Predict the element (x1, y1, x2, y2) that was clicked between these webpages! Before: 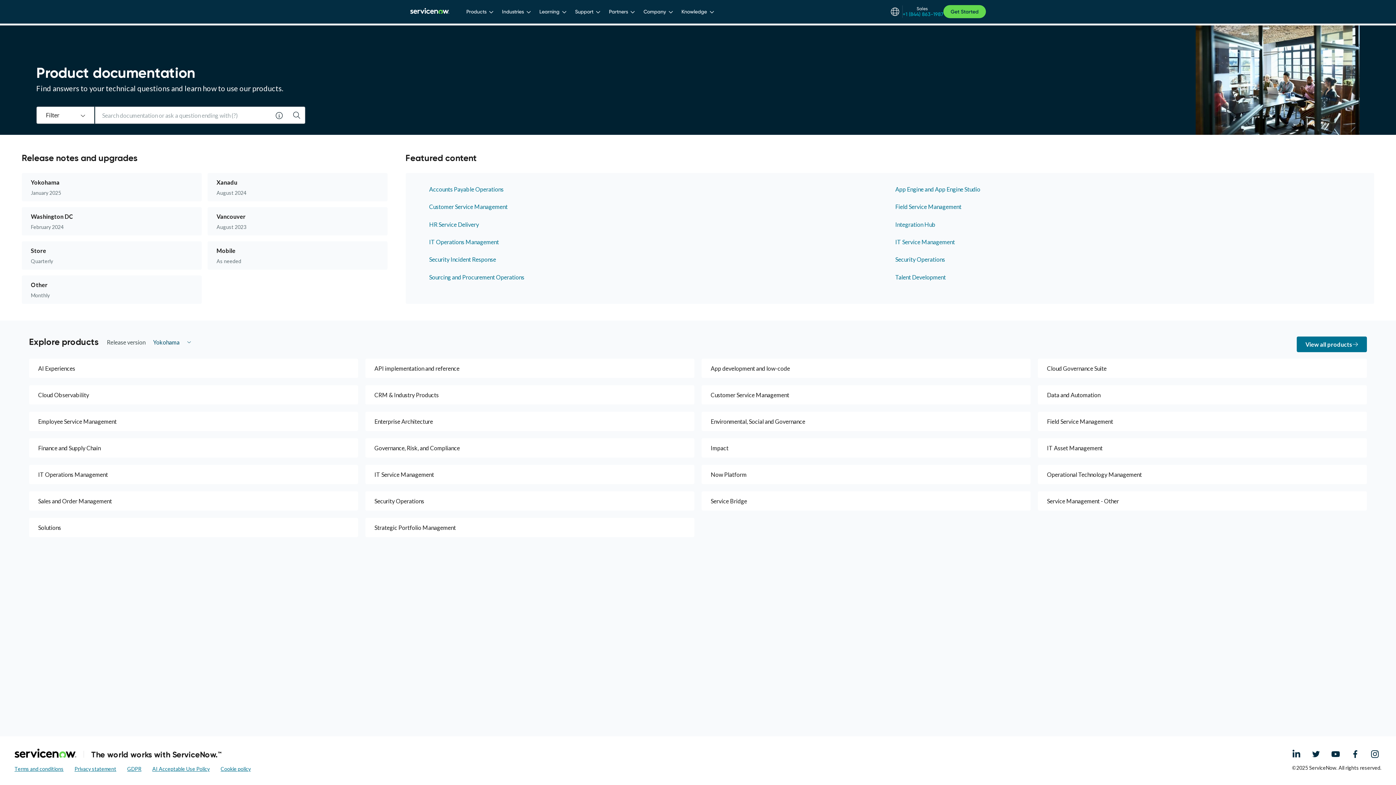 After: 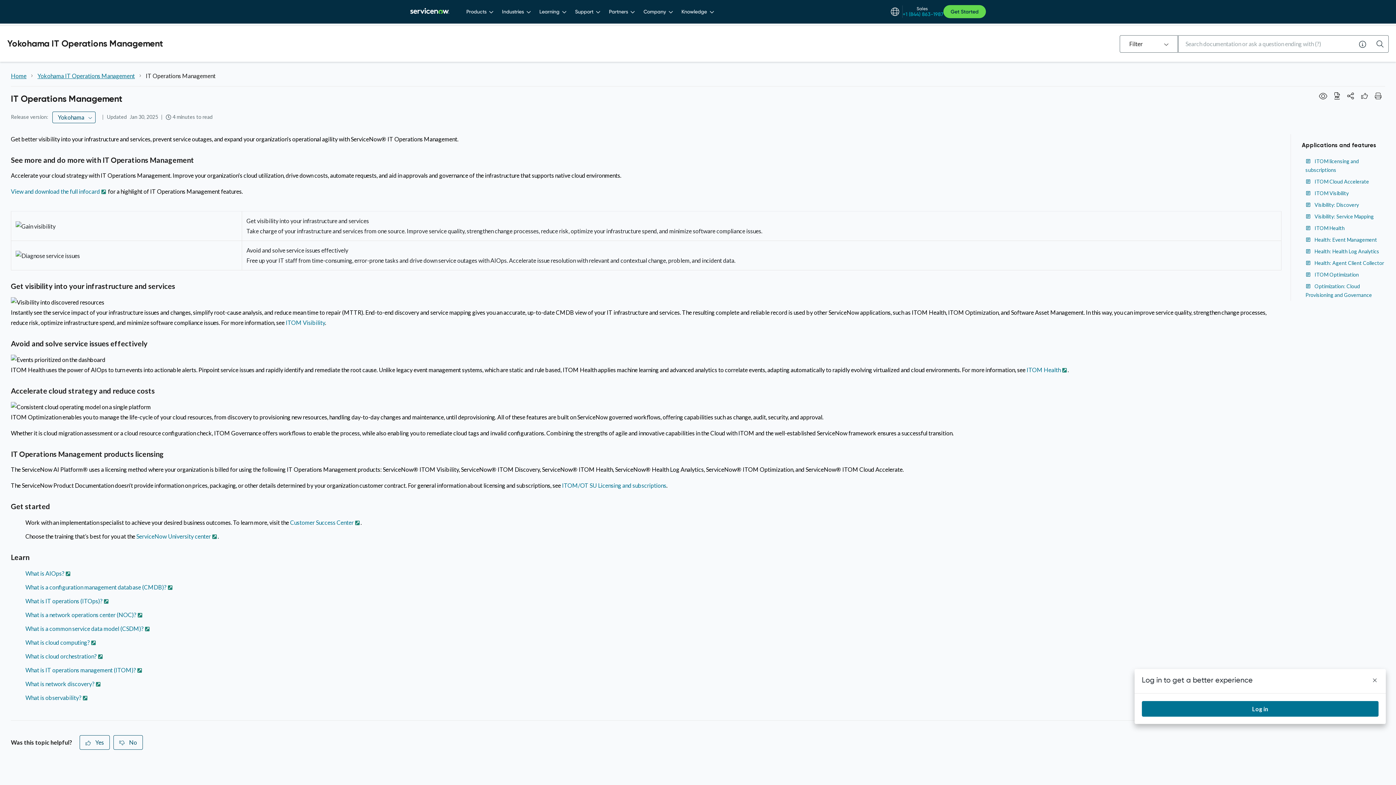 Action: bbox: (429, 238, 884, 245) label: IT Operations Management